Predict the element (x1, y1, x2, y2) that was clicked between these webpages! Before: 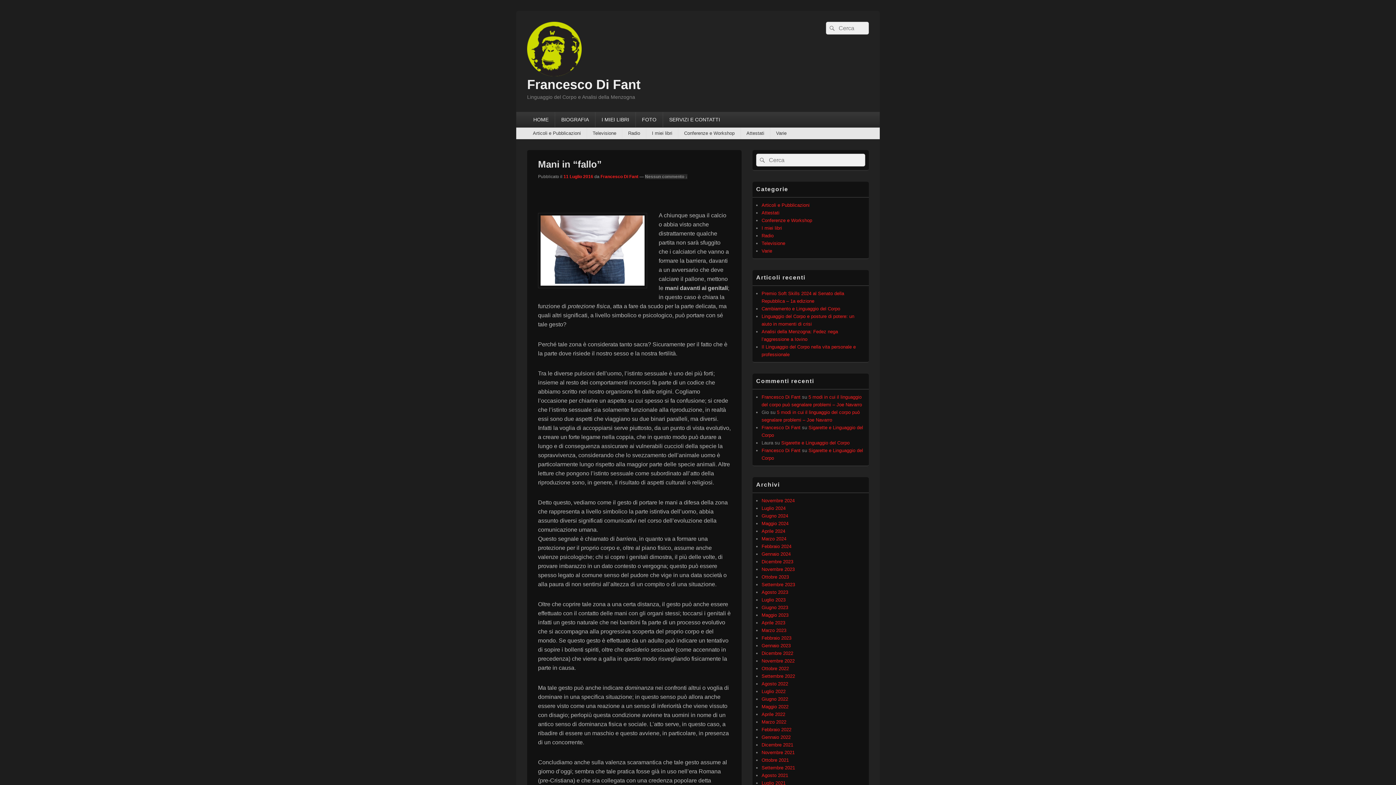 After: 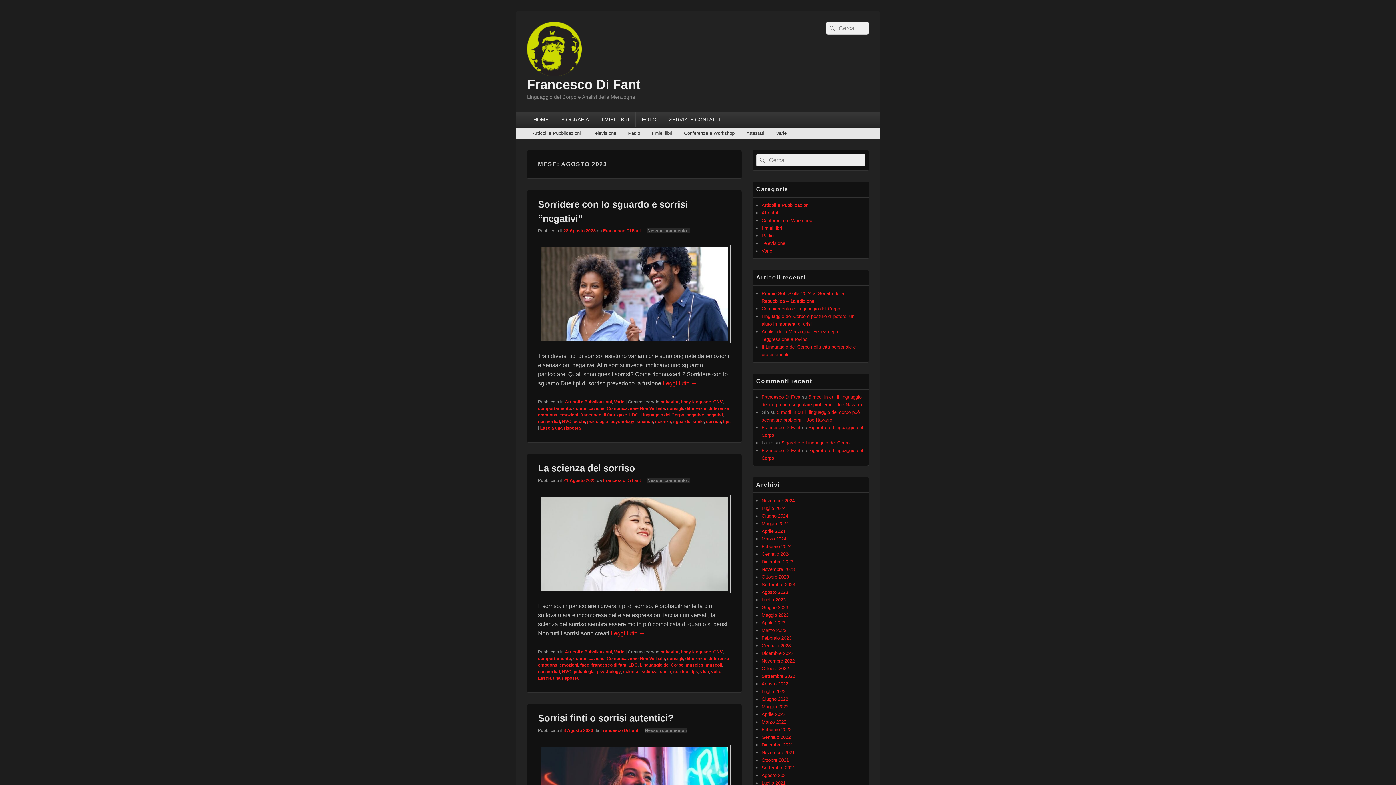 Action: bbox: (761, 589, 788, 595) label: Agosto 2023